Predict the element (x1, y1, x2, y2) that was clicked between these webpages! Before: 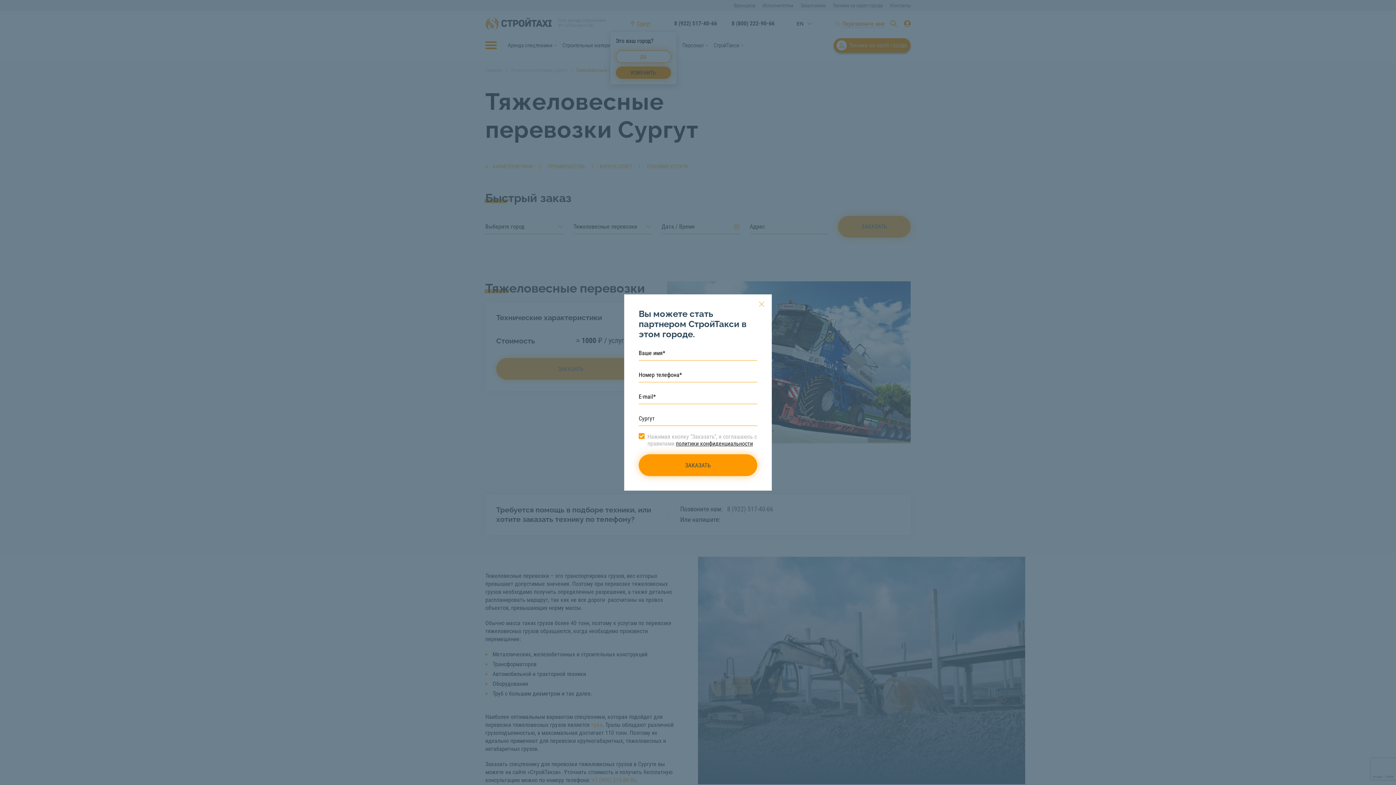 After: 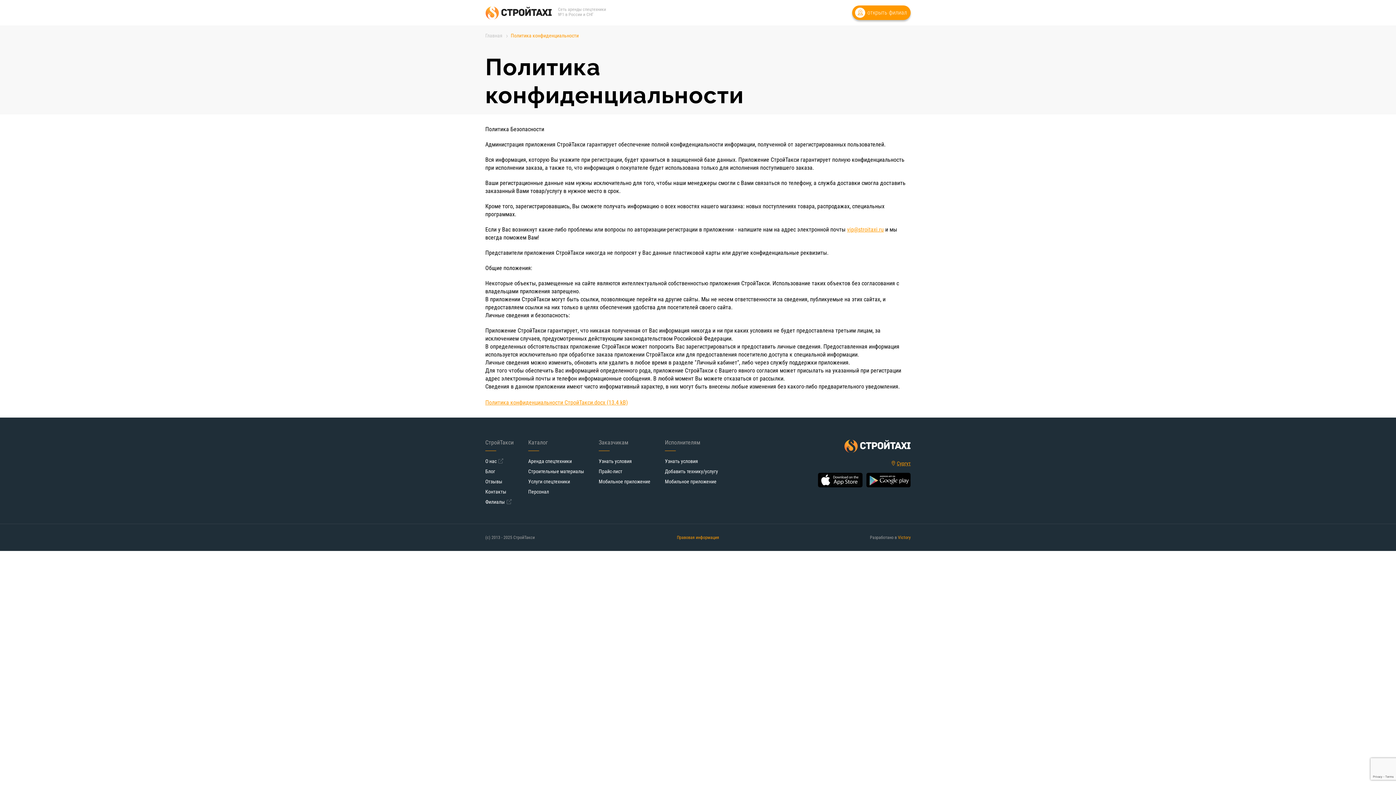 Action: label: политики конфиденциальности bbox: (676, 440, 753, 447)